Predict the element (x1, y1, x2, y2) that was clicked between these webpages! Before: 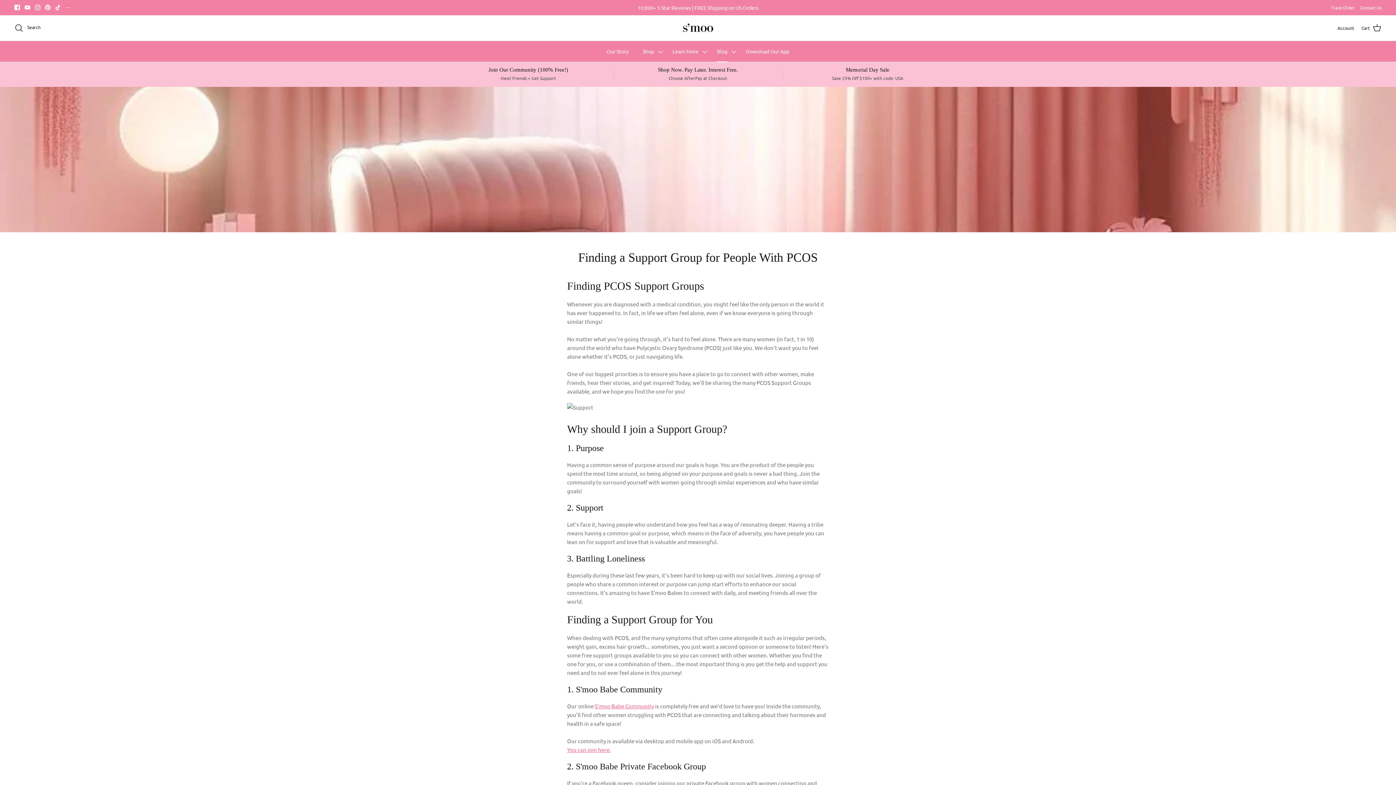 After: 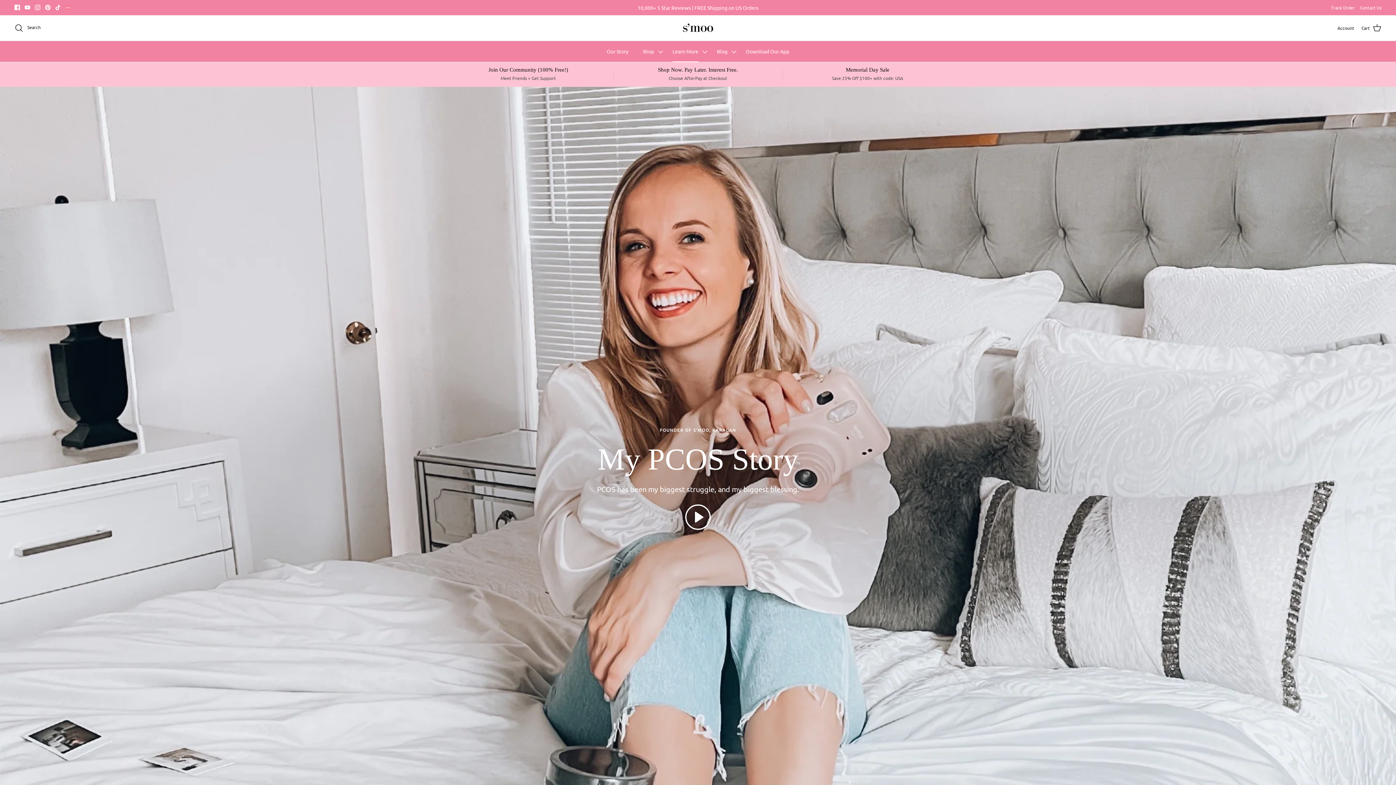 Action: bbox: (600, 41, 635, 61) label: Our Story